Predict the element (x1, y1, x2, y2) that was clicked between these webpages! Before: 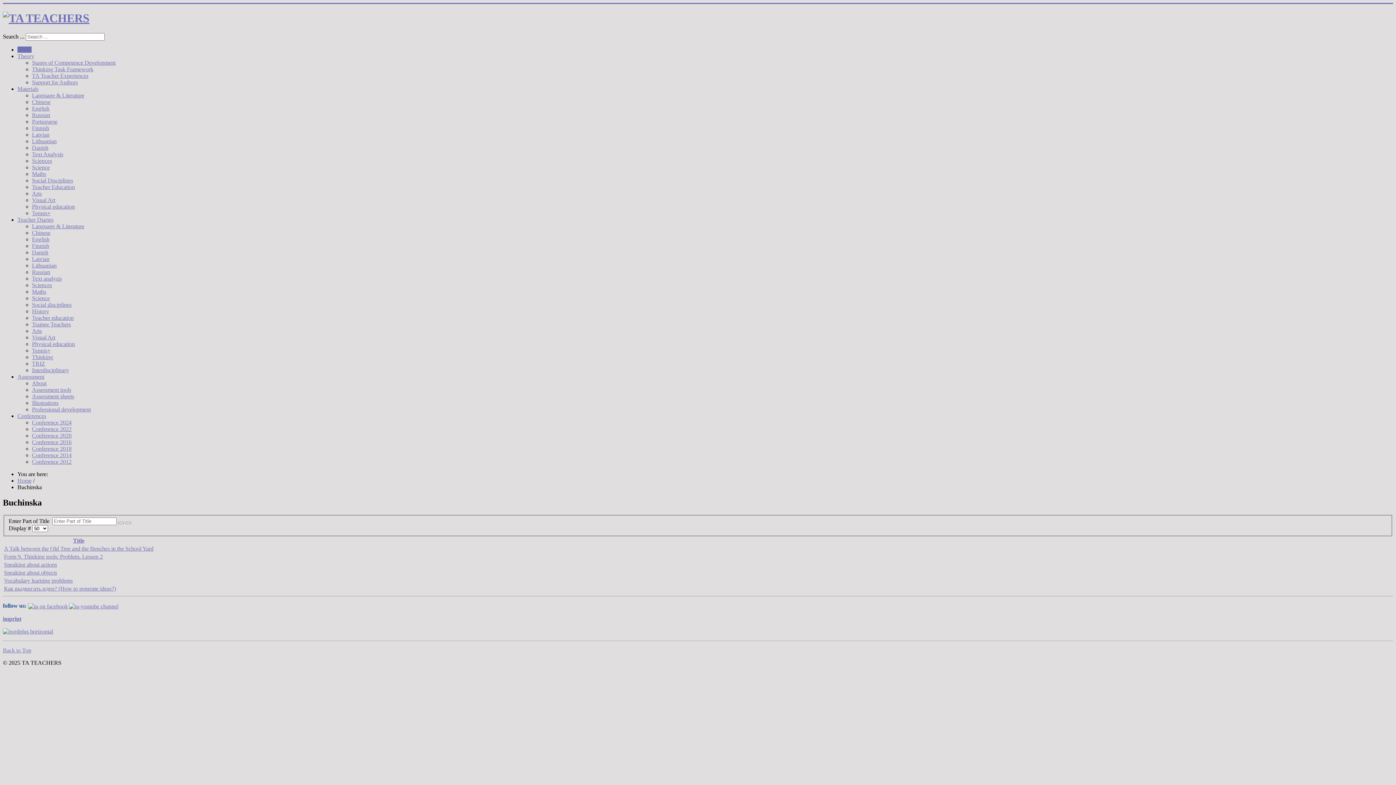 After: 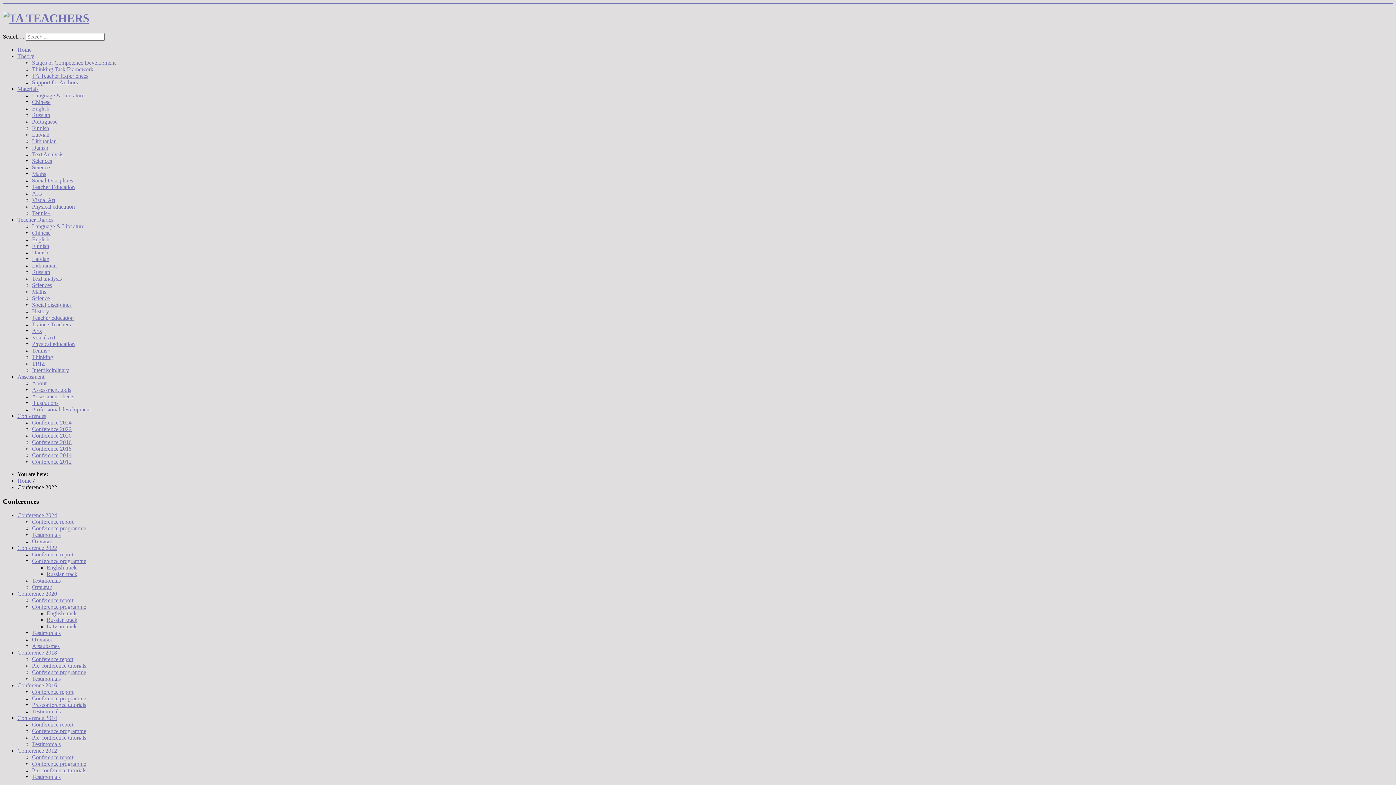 Action: label: Conference 2022 bbox: (32, 426, 71, 432)